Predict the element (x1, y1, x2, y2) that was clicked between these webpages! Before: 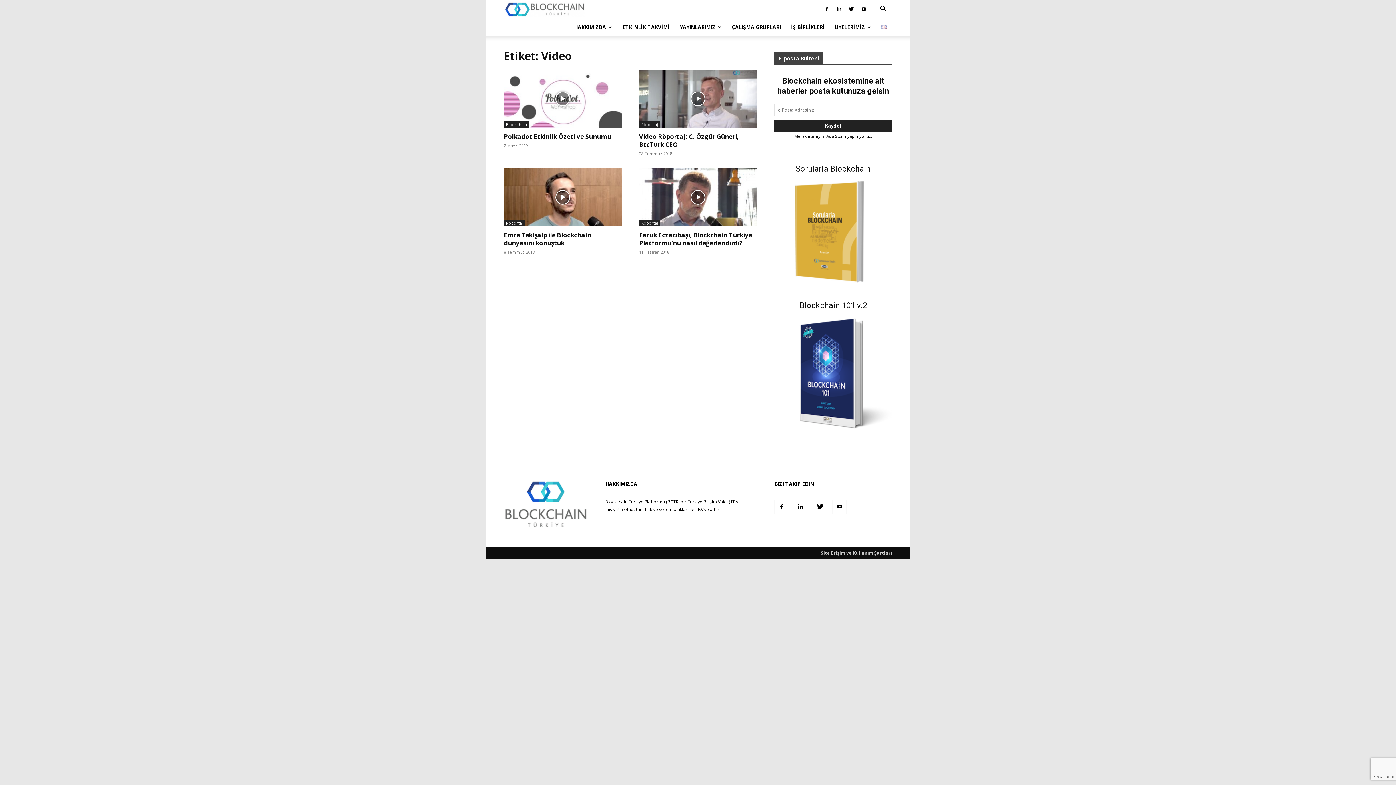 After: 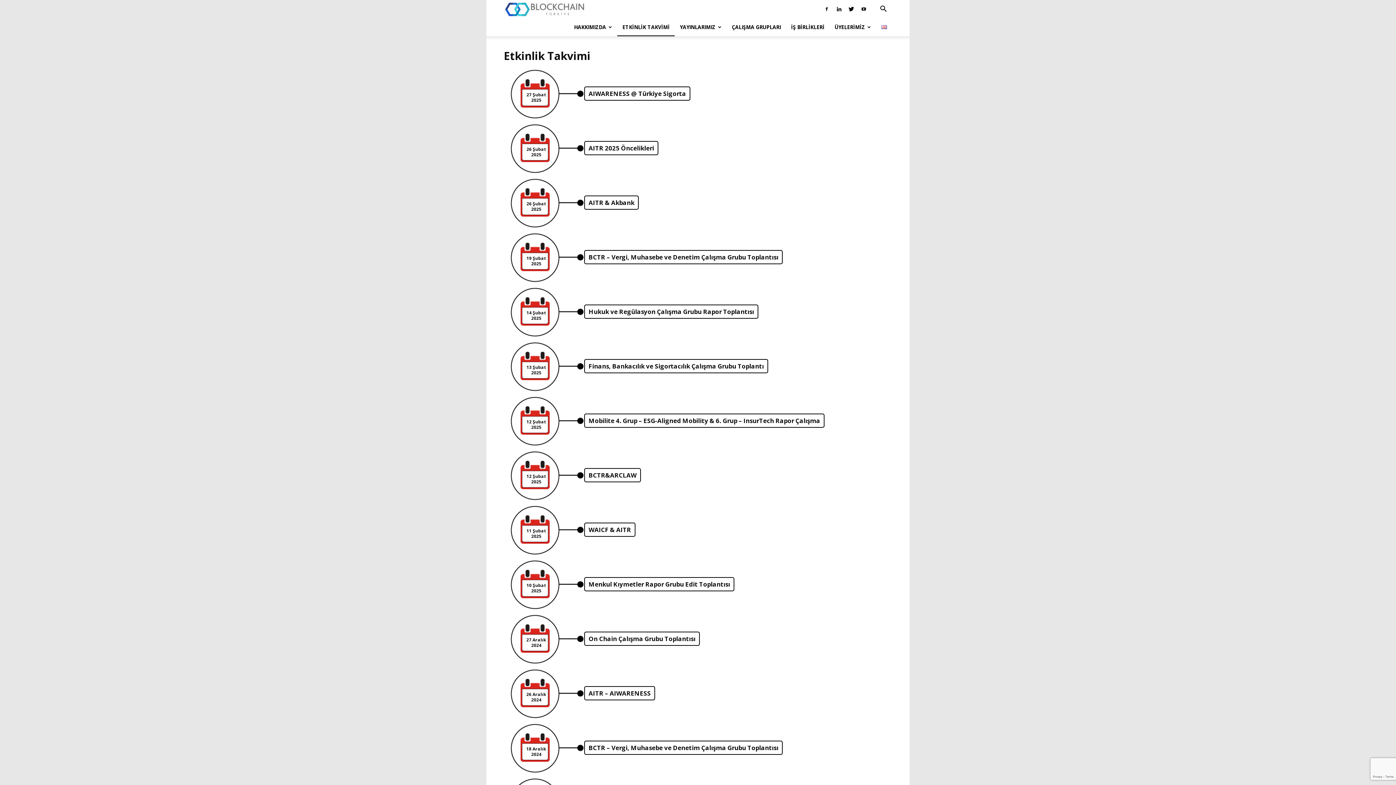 Action: bbox: (617, 18, 674, 36) label: ETKİNLİK TAKVİMİ